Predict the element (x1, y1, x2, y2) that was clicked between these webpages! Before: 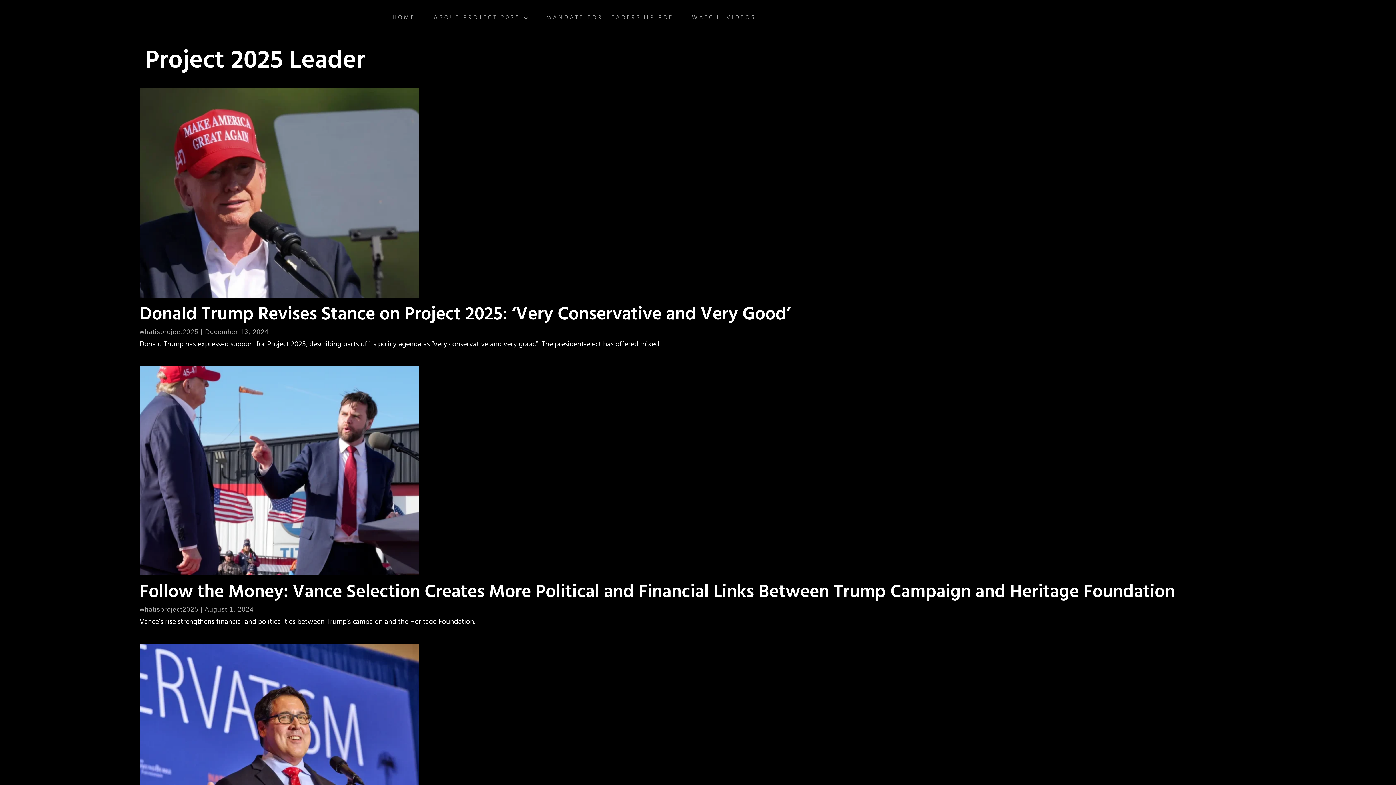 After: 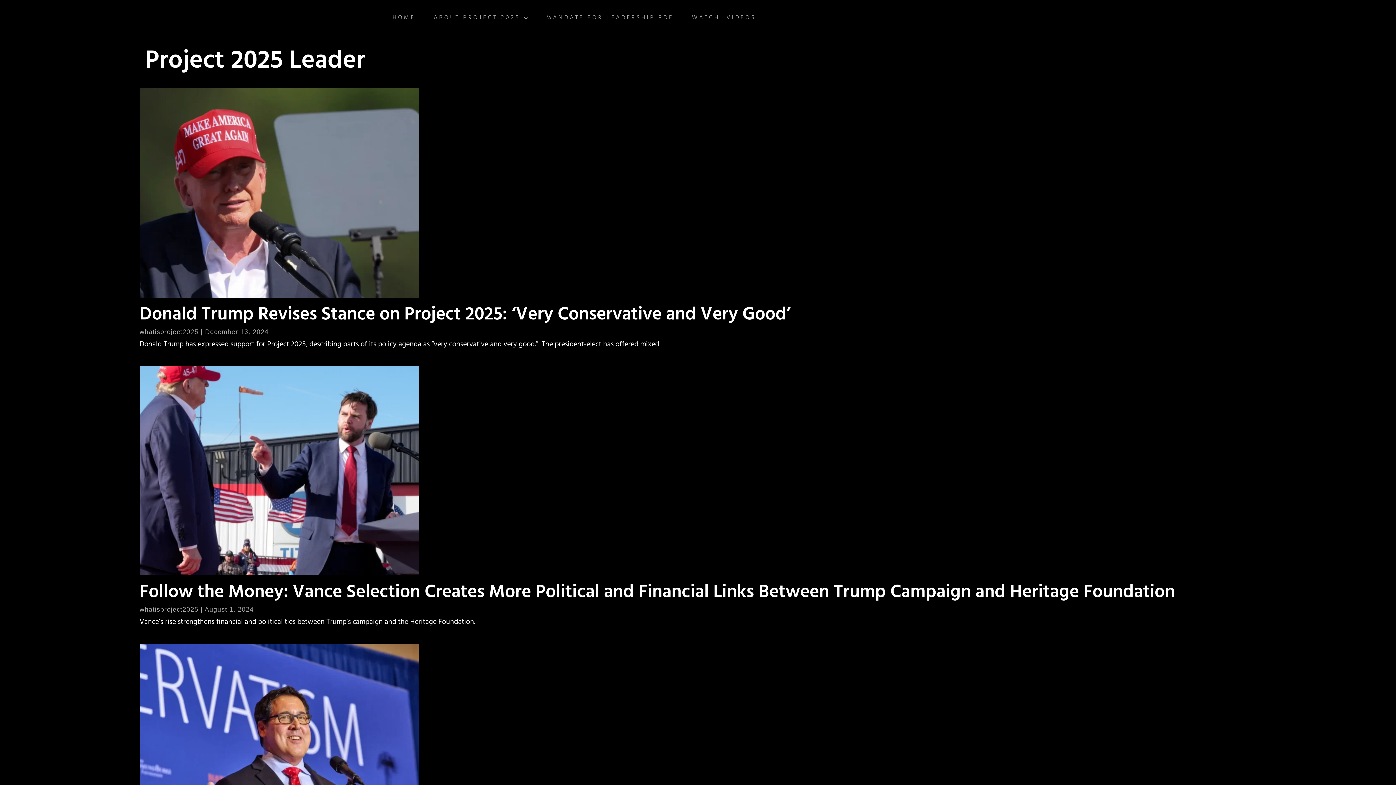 Action: bbox: (139, 299, 790, 333) label: Donald Trump Revises Stance on Project 2025: ‘Very Conservative and Very Good’